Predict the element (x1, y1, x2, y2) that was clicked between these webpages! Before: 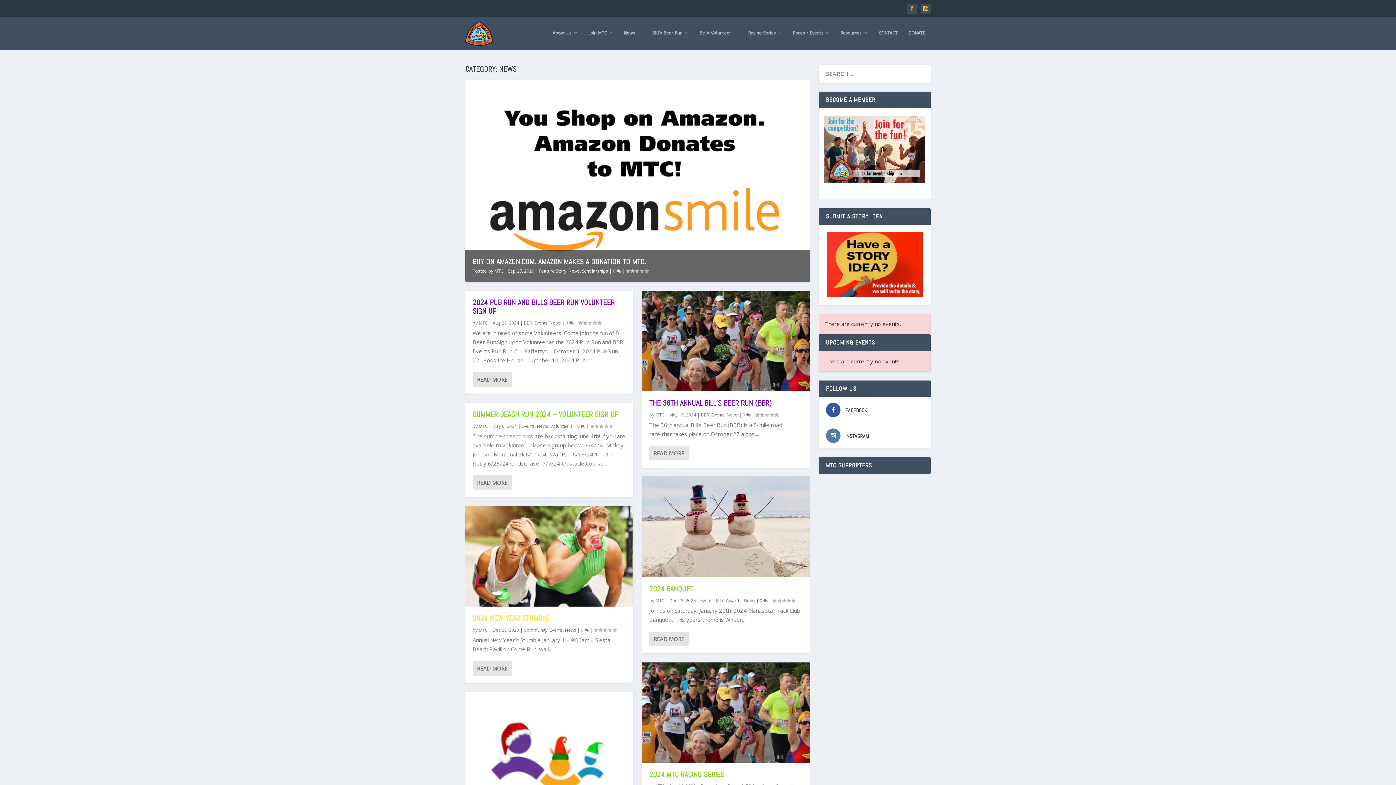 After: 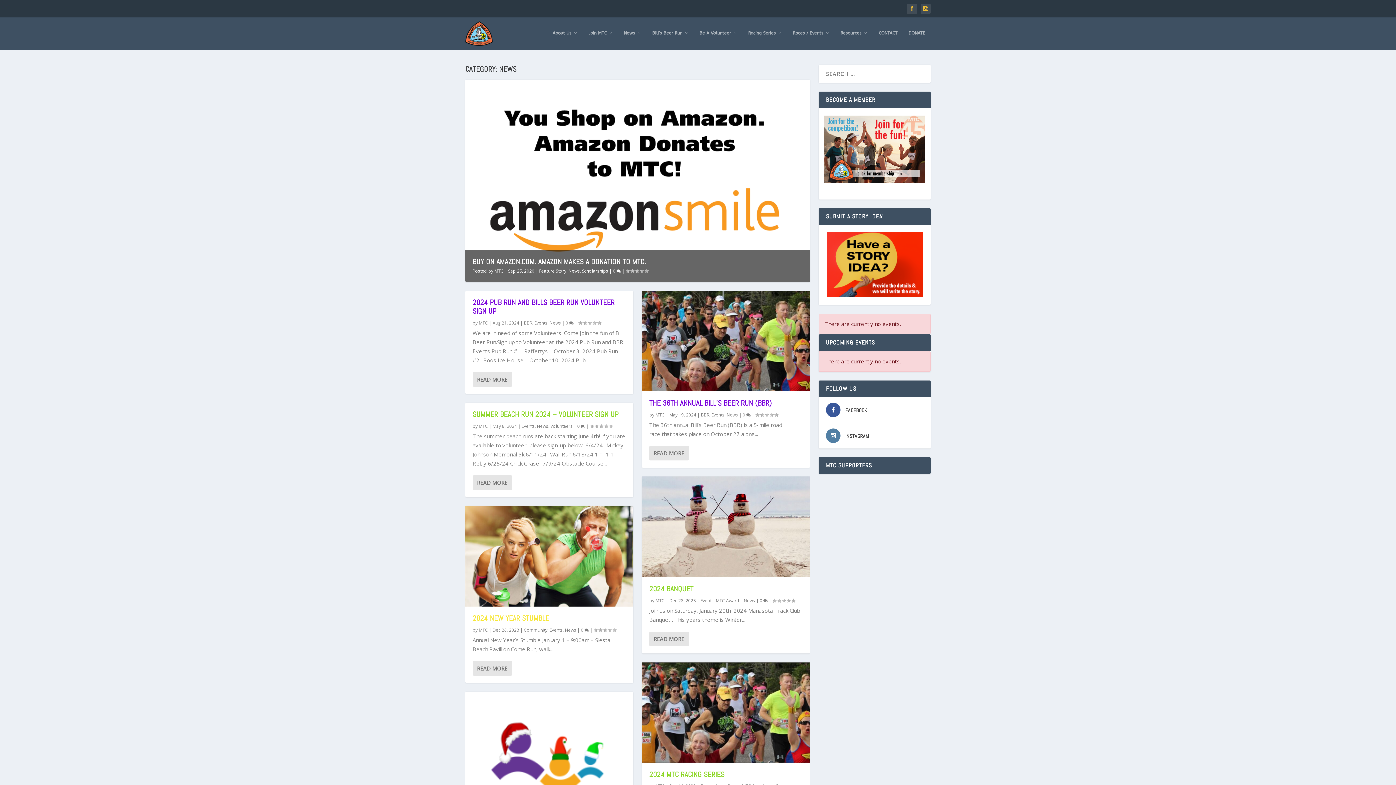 Action: bbox: (726, 412, 738, 418) label: News